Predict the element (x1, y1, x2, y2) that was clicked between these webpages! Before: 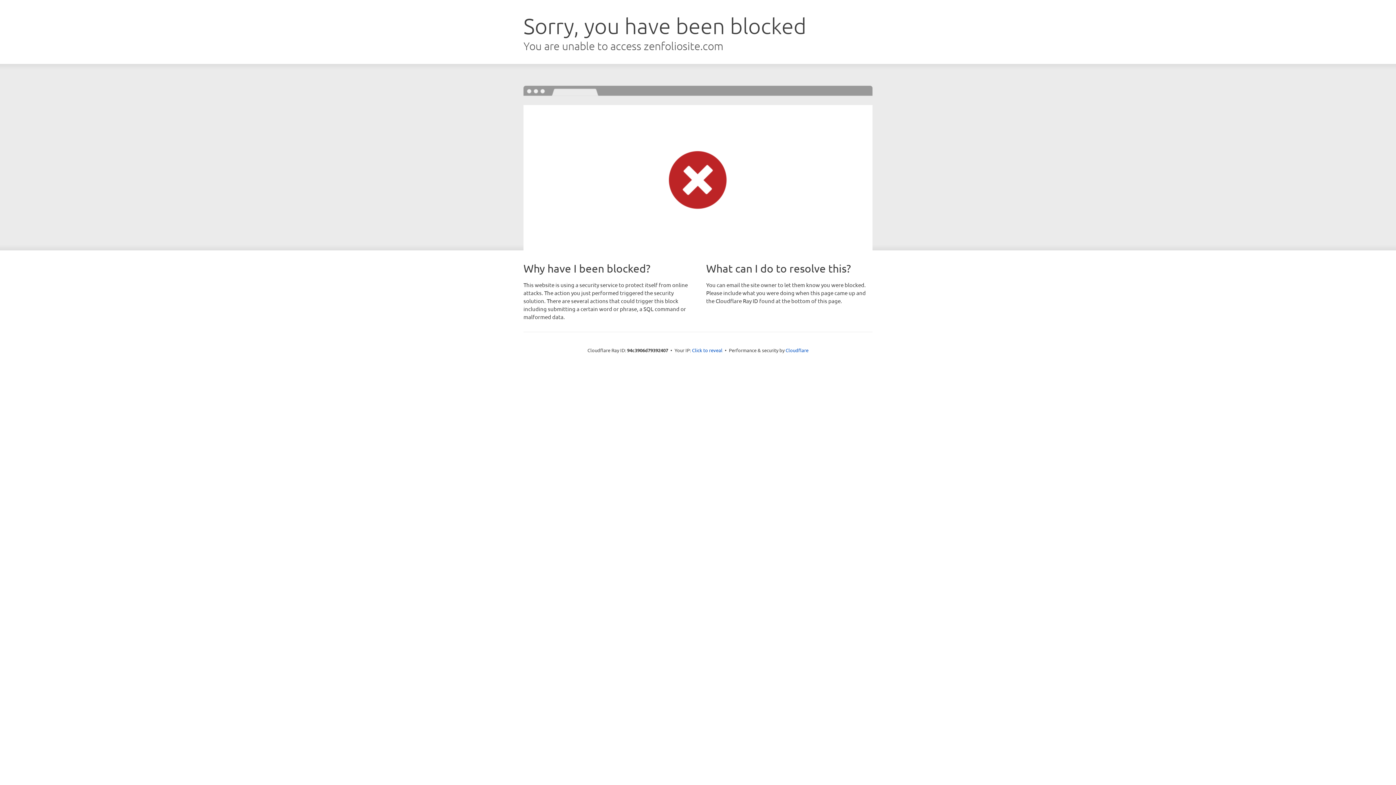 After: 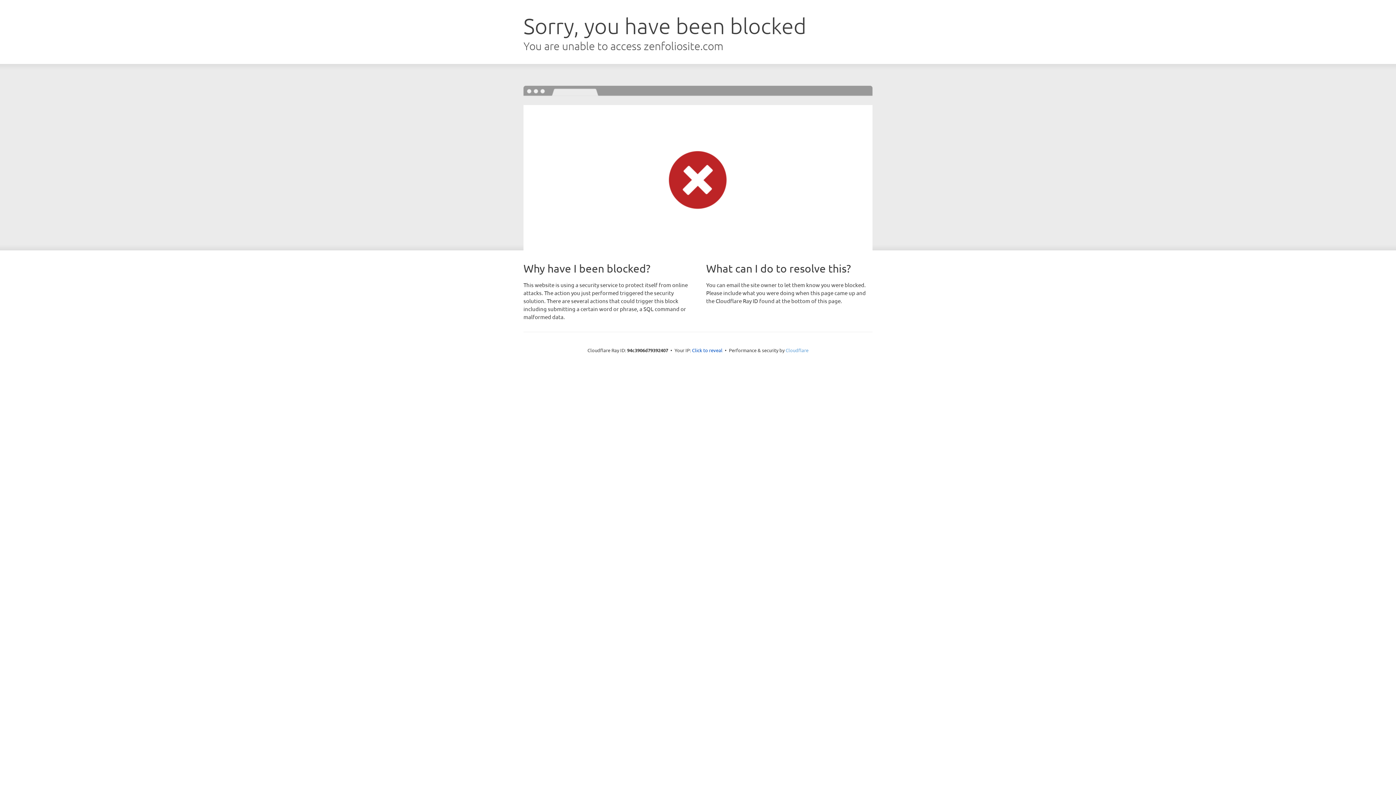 Action: label: Cloudflare bbox: (785, 347, 808, 353)